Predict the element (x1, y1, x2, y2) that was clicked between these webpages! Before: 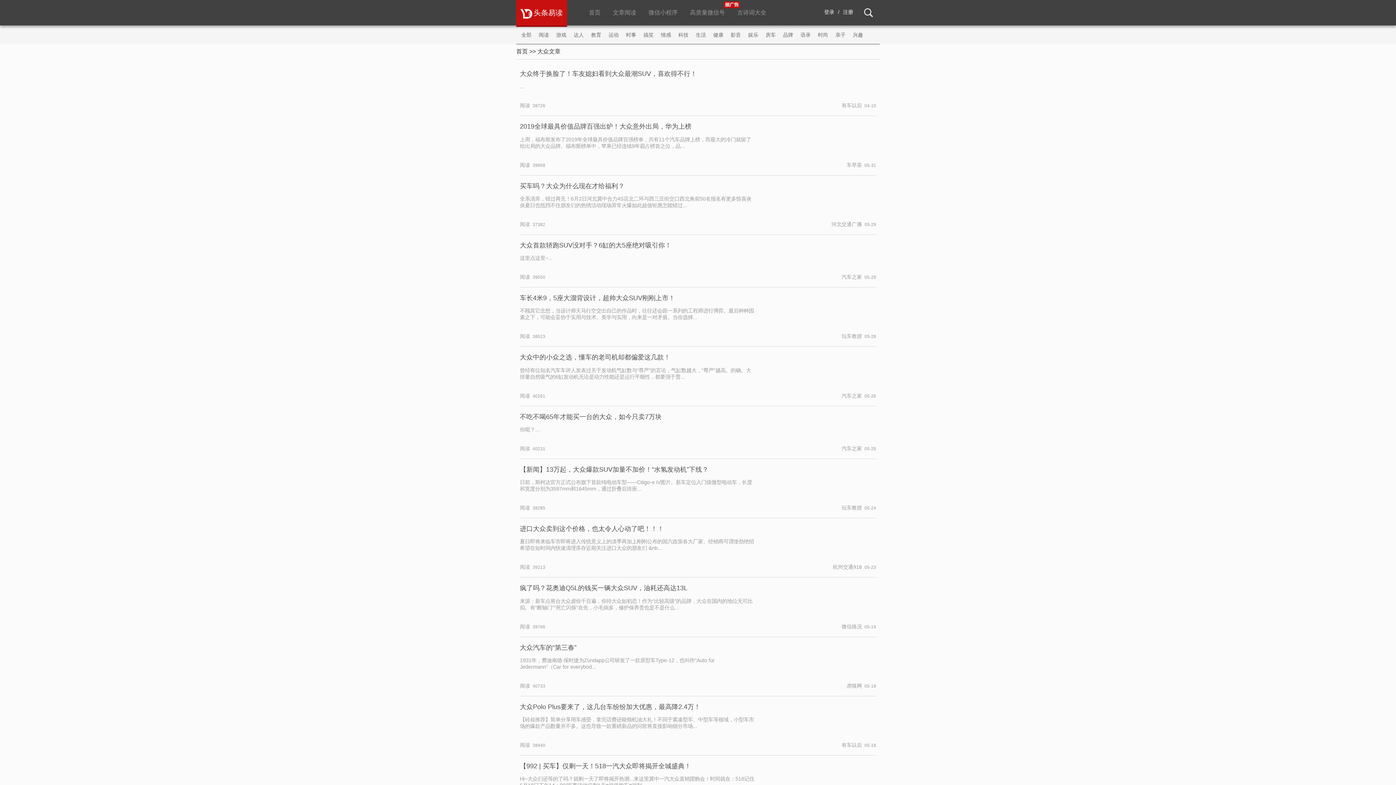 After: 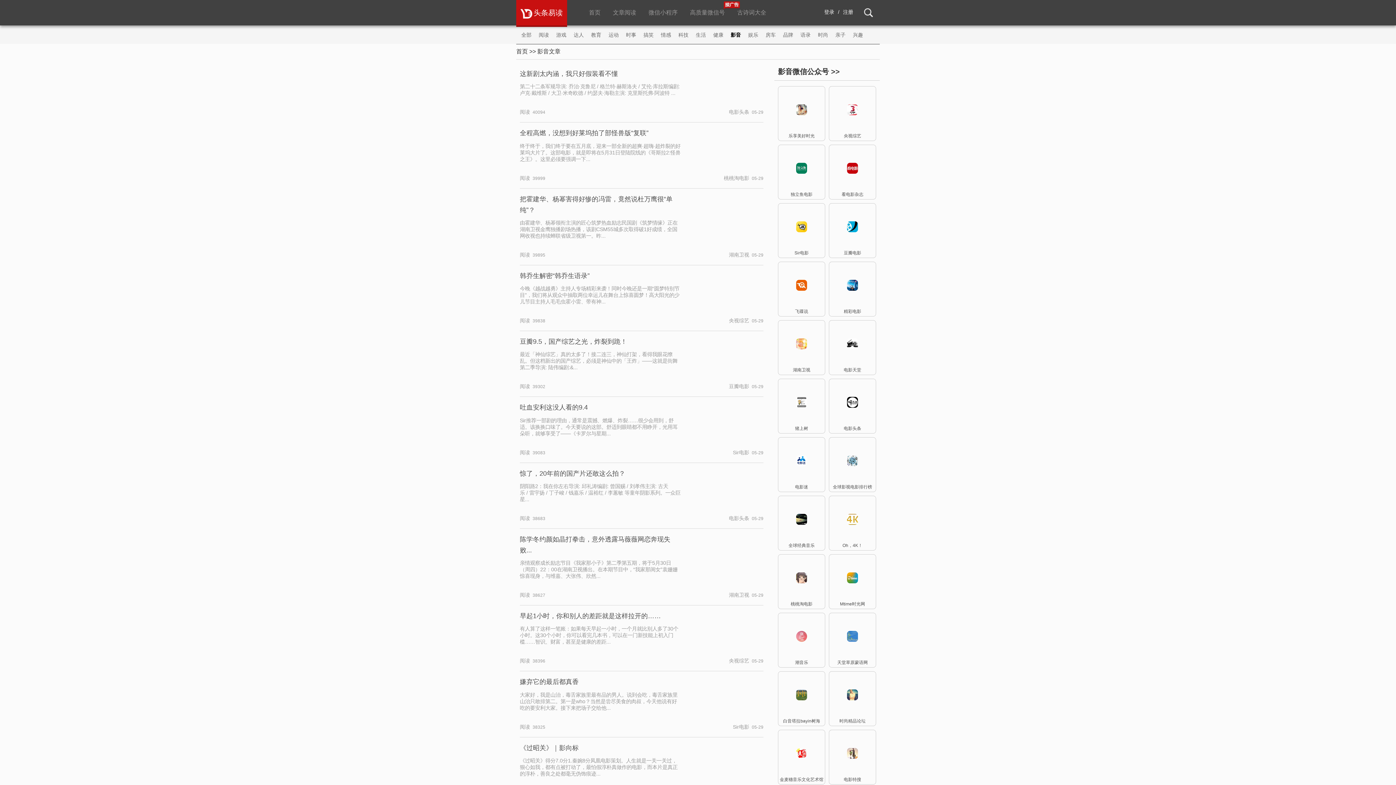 Action: label: 影音 bbox: (730, 25, 741, 44)